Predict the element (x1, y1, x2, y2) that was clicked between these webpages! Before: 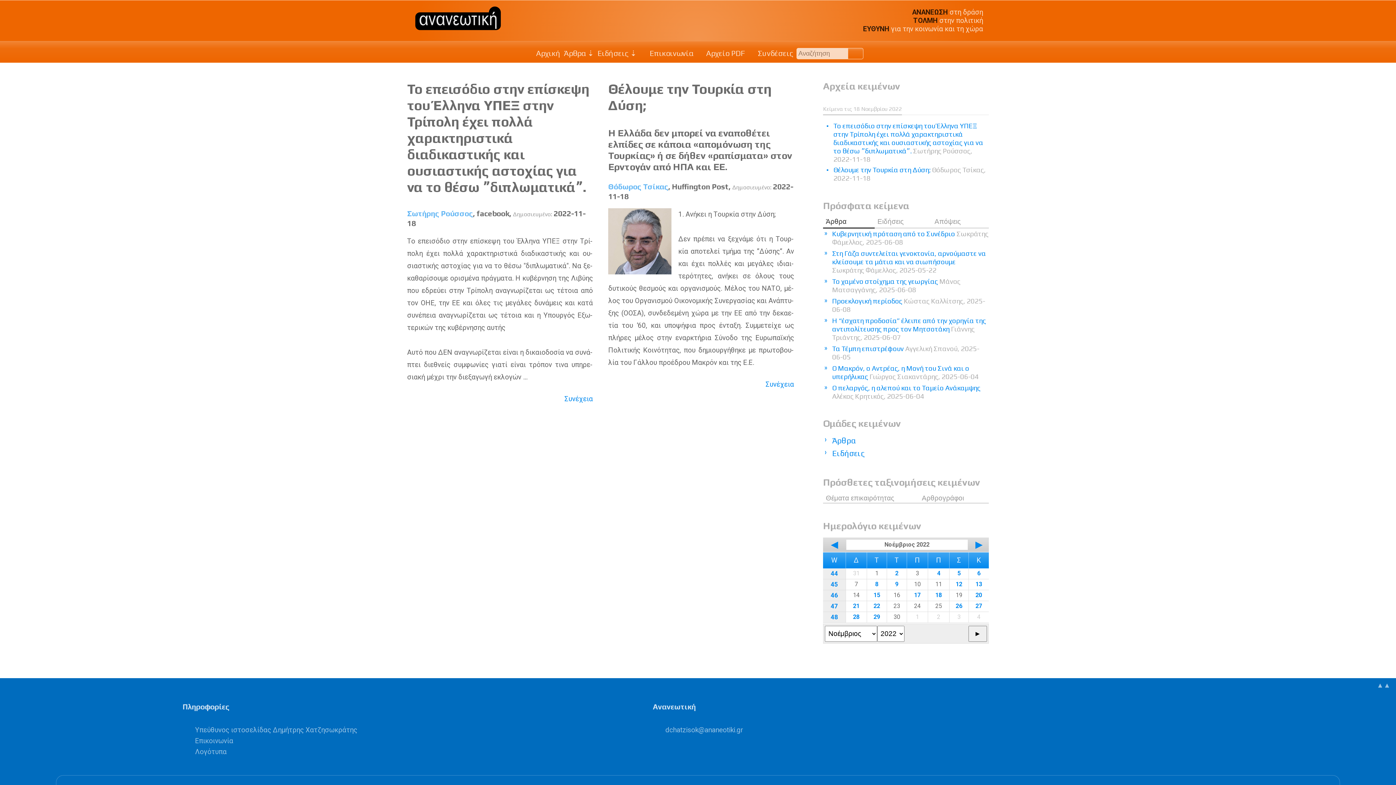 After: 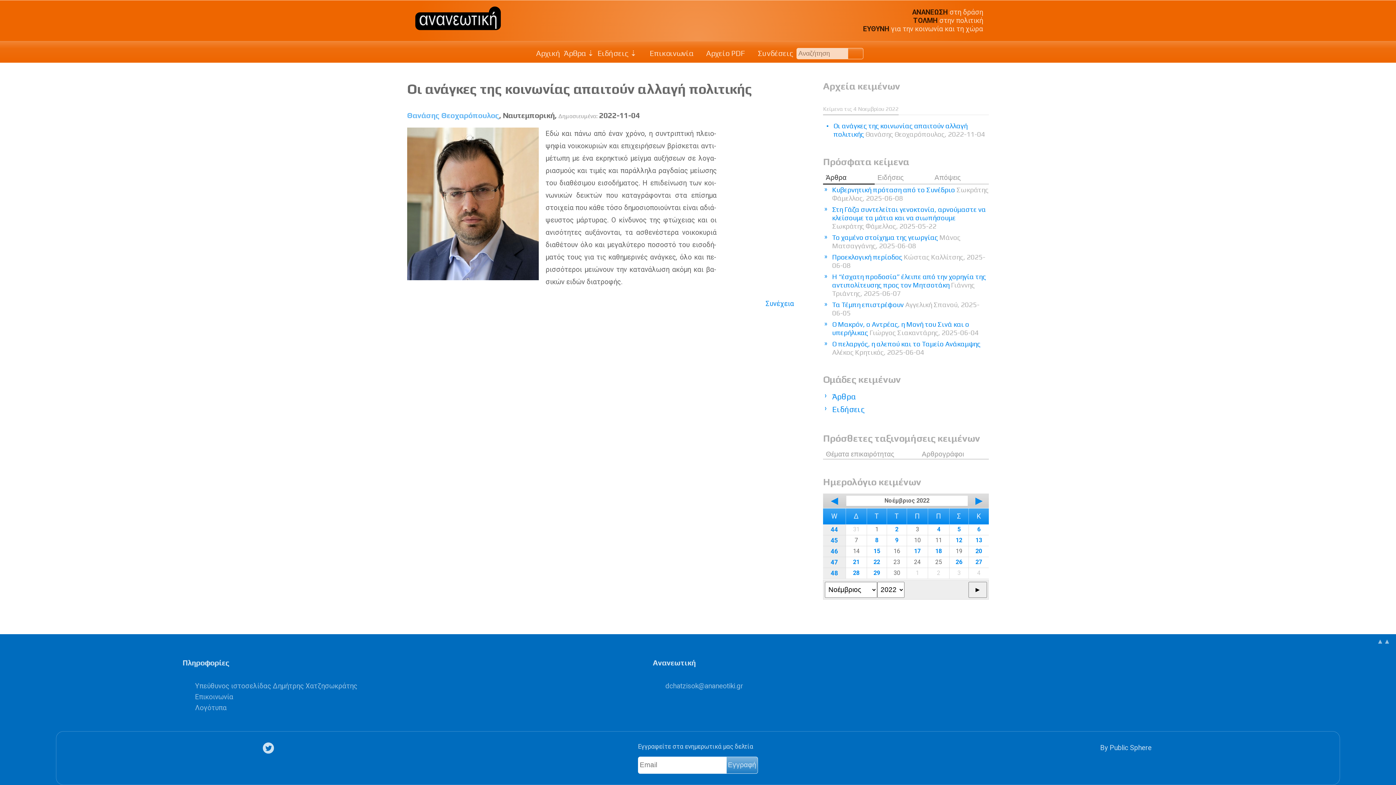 Action: bbox: (937, 570, 940, 577) label: 4